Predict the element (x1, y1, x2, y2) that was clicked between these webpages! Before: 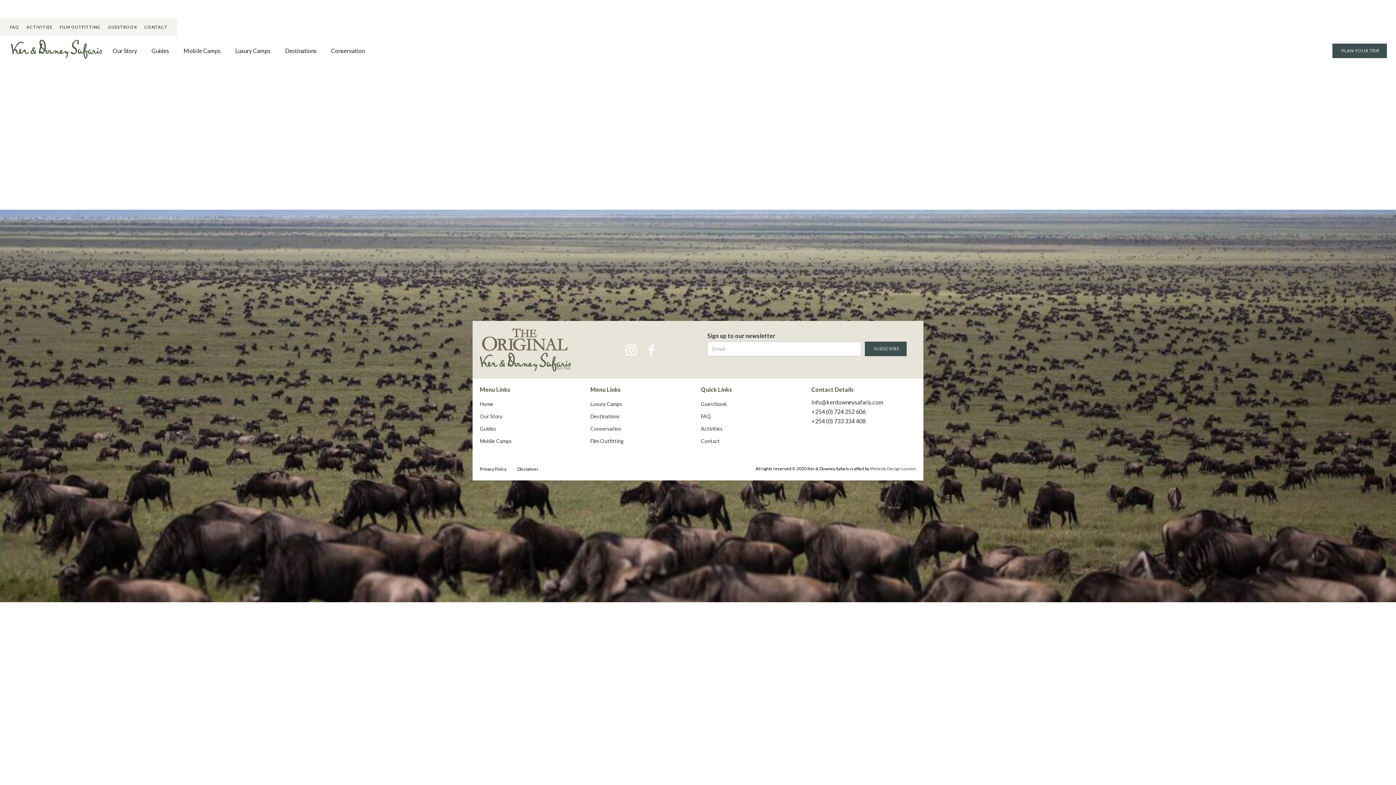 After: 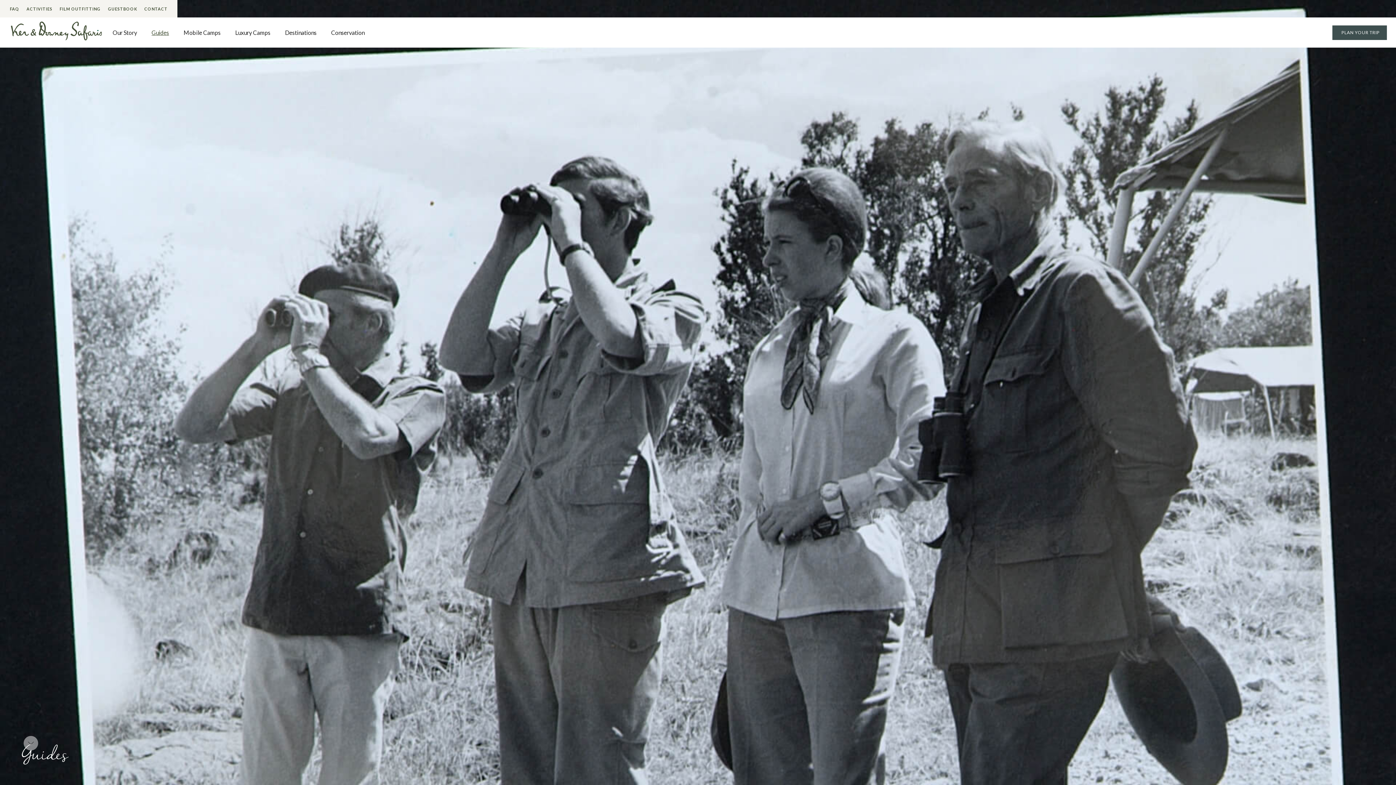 Action: label: Guides bbox: (480, 421, 496, 434)